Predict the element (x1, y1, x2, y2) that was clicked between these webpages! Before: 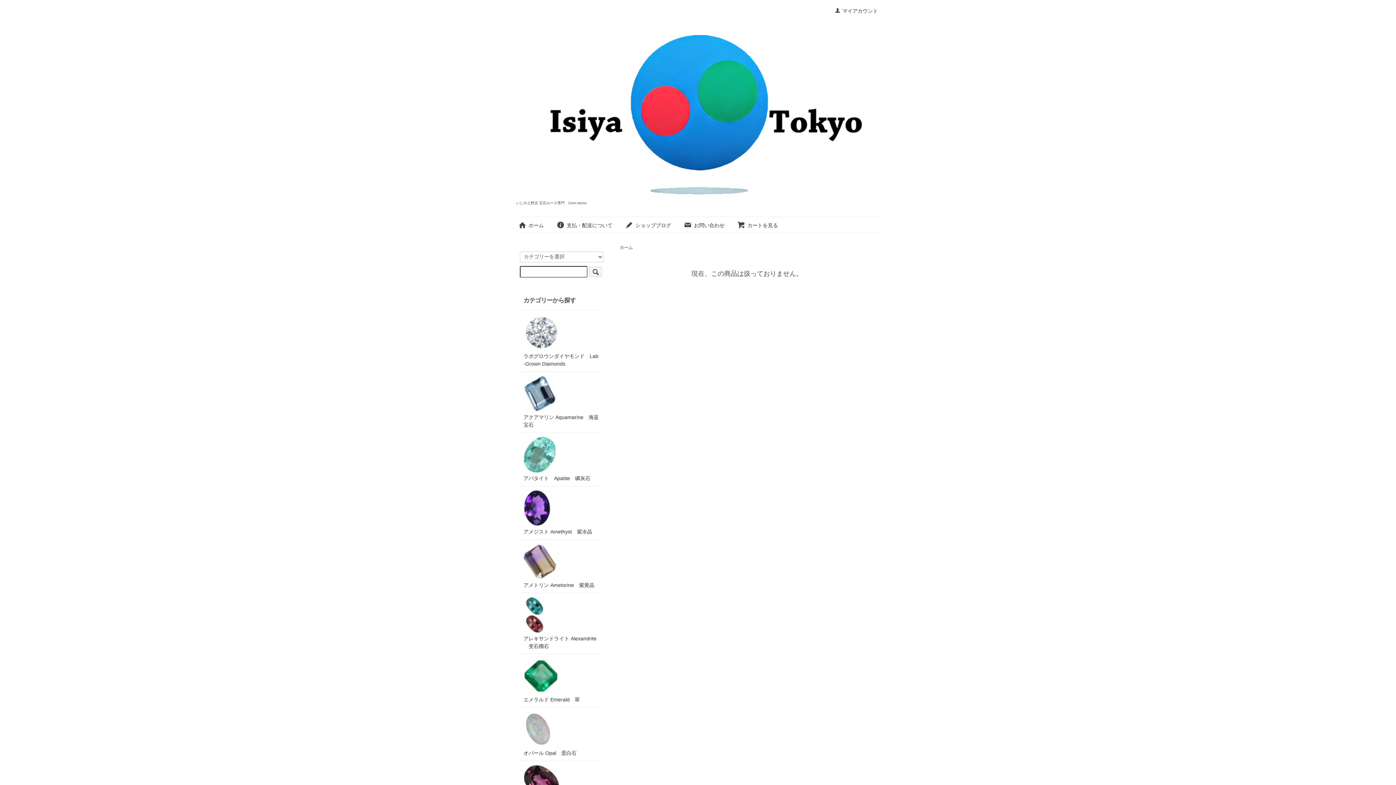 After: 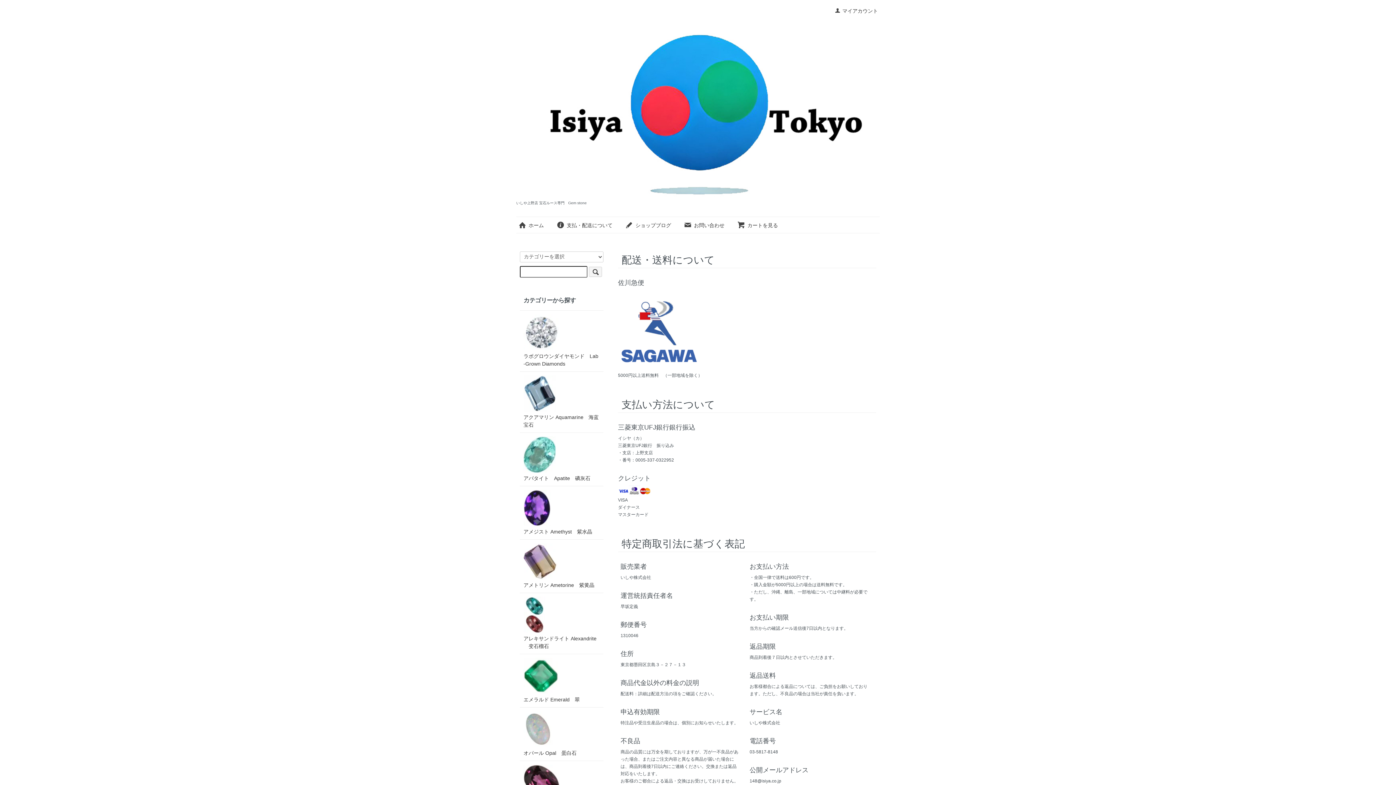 Action: bbox: (556, 222, 612, 228) label: 支払・配送について